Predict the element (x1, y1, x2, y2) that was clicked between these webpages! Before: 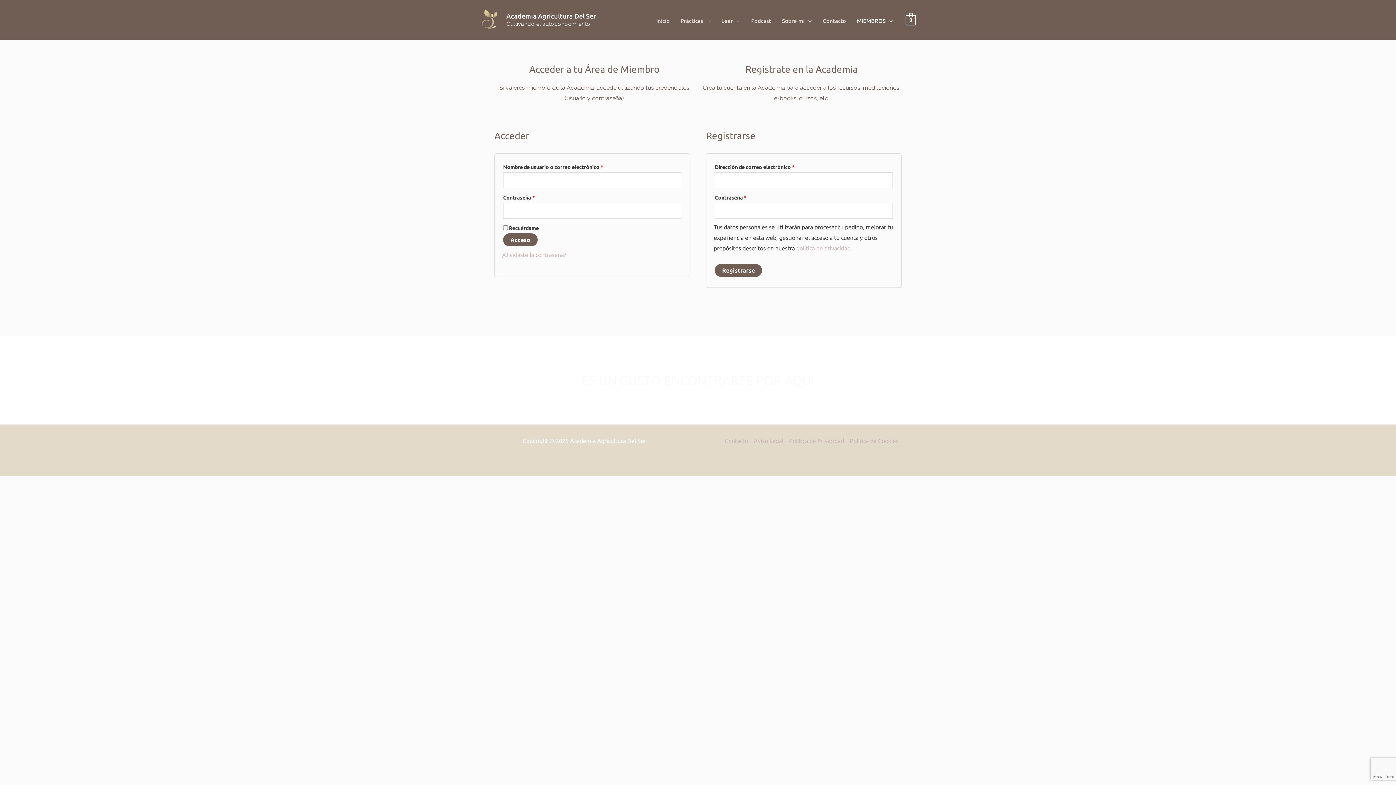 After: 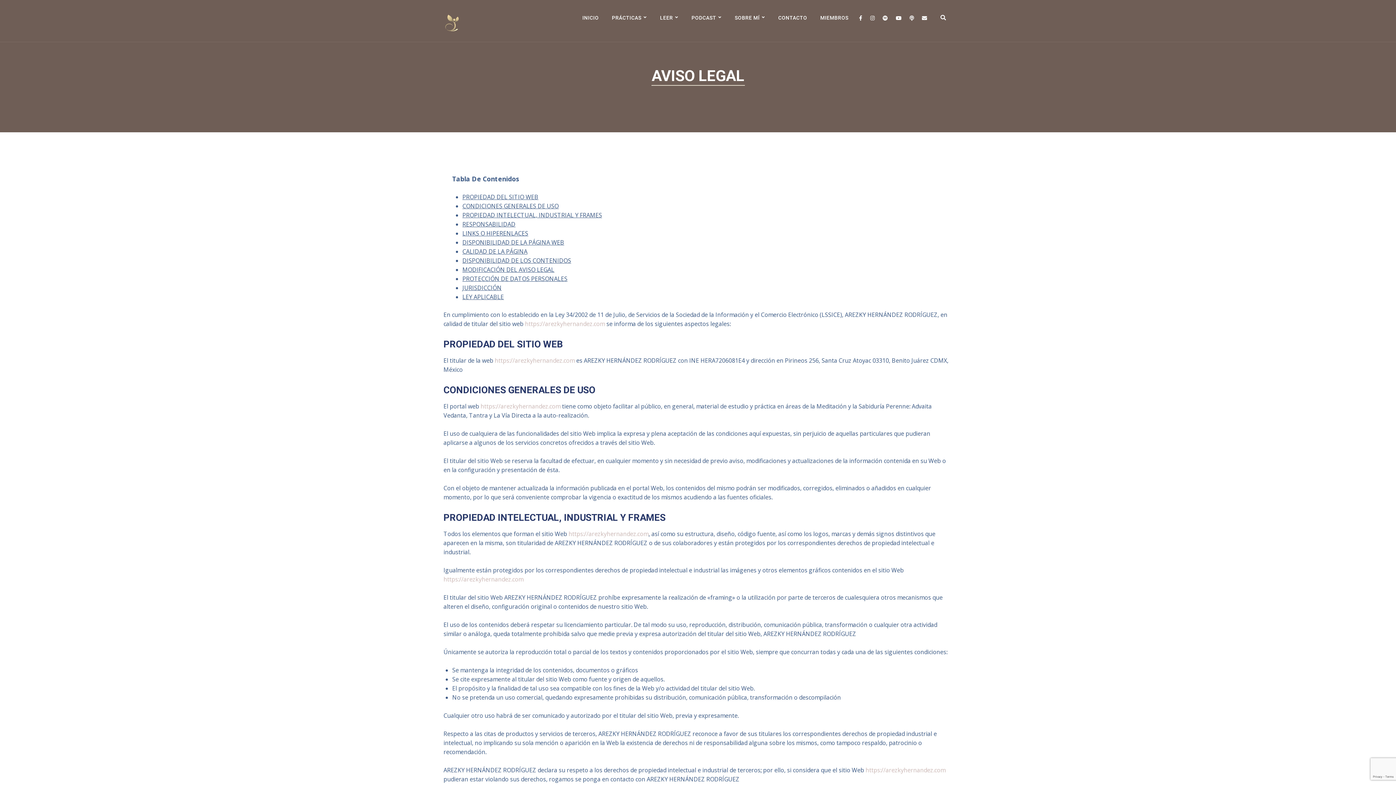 Action: label: Aviso Legal bbox: (751, 436, 786, 446)